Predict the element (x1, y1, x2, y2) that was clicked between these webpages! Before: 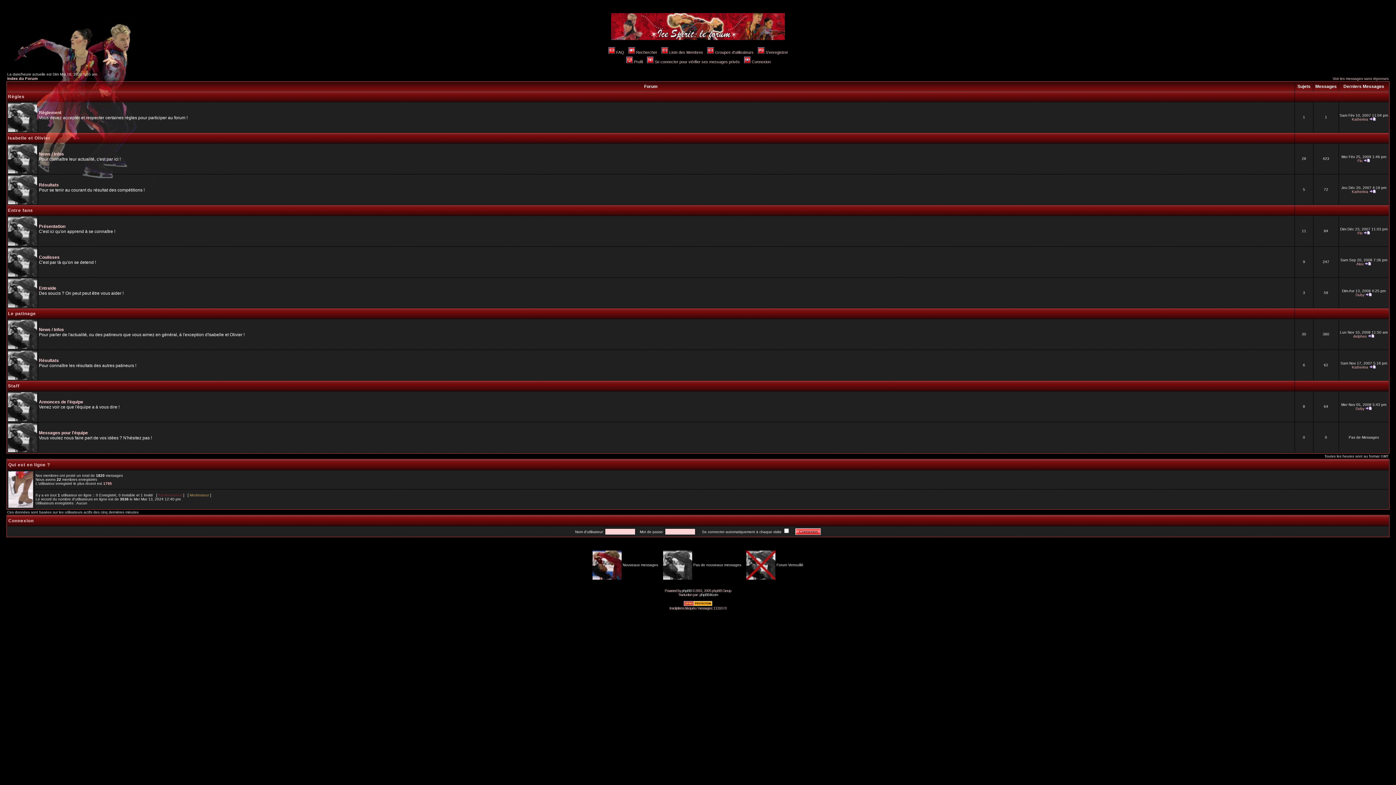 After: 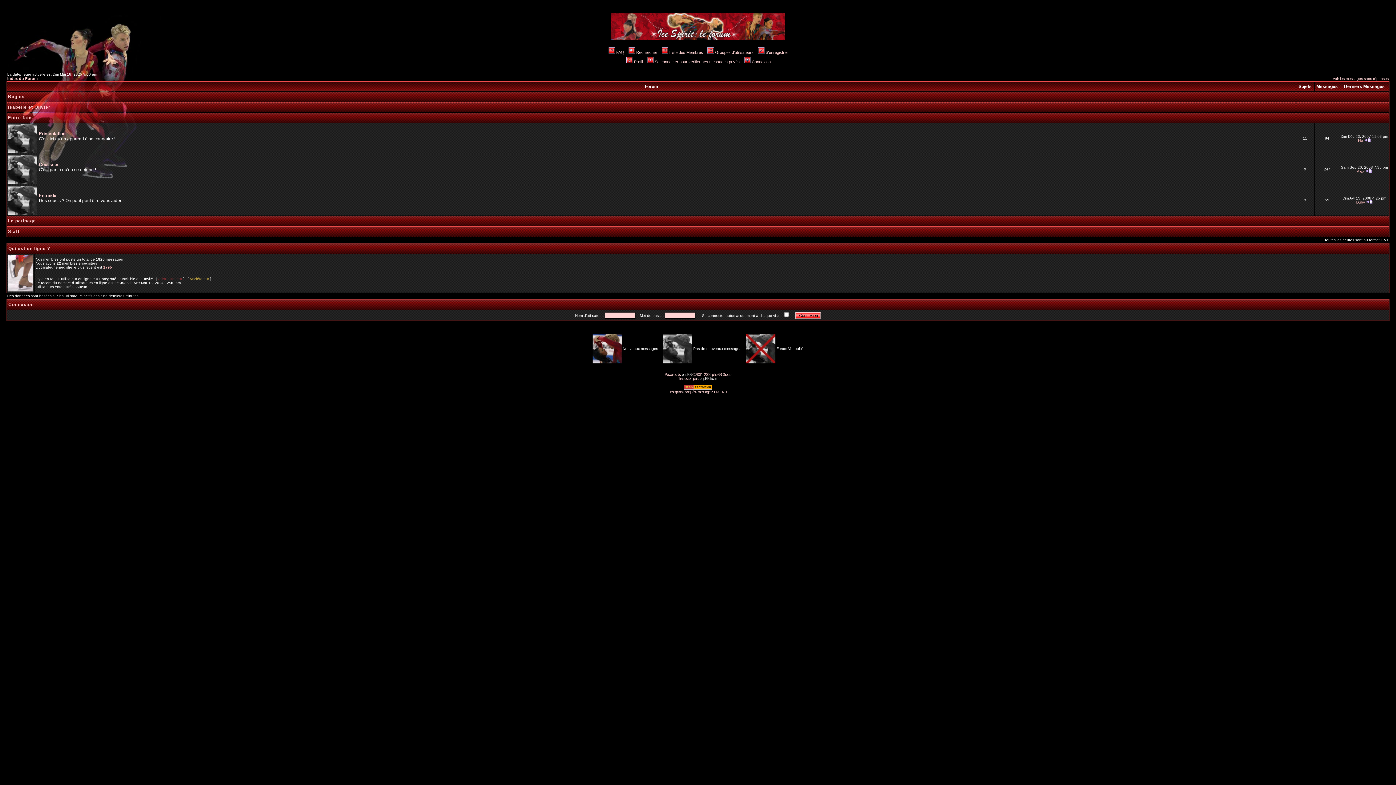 Action: label: Entre fans bbox: (8, 208, 33, 213)